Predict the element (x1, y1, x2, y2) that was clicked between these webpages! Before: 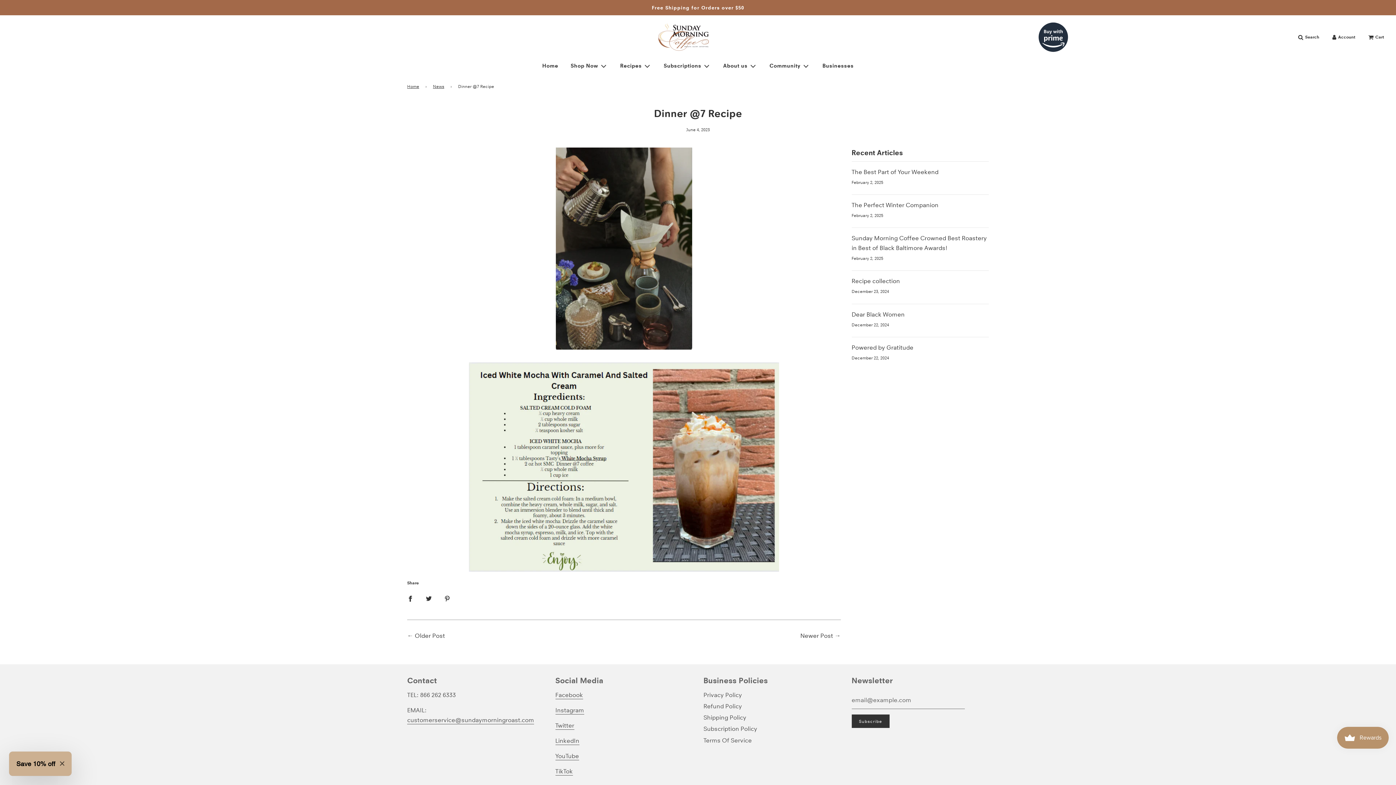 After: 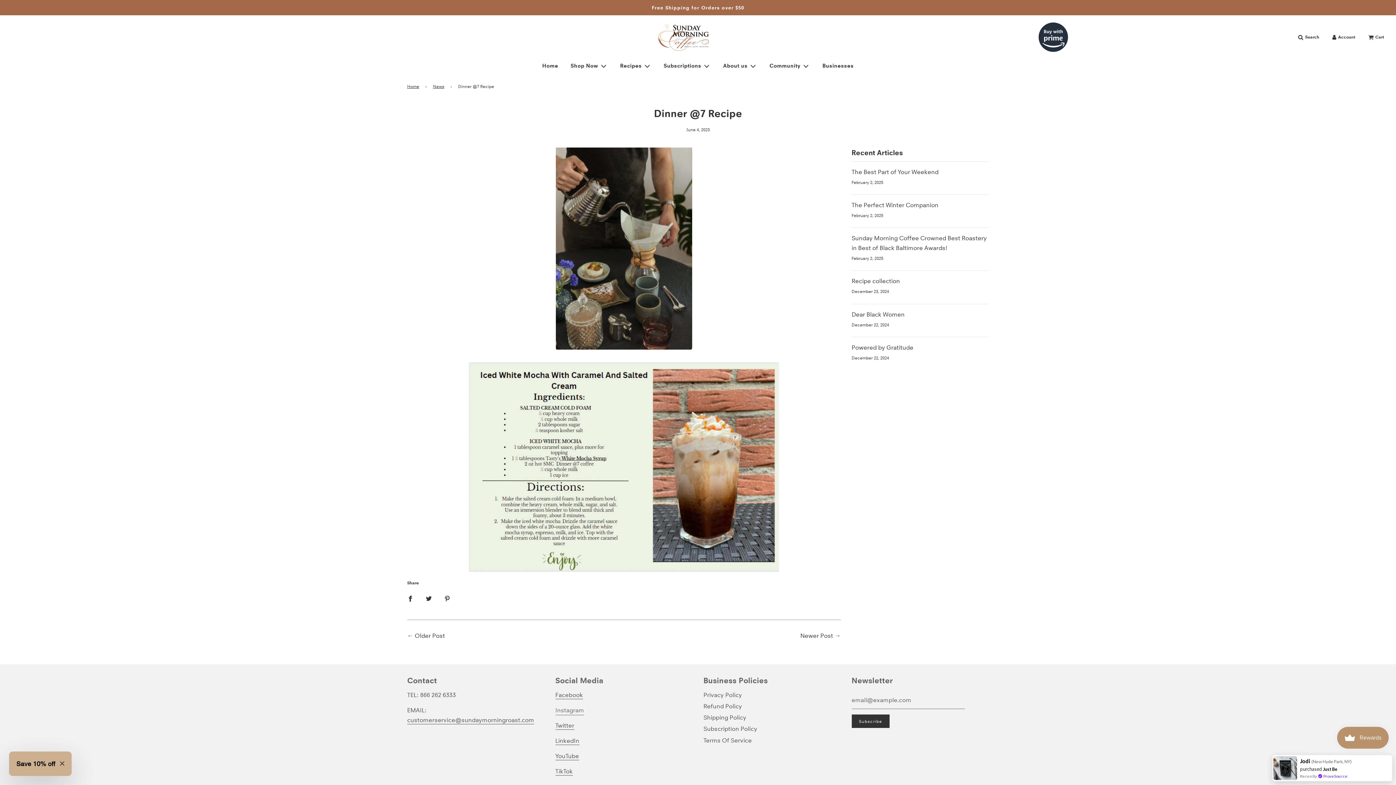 Action: label: Instagram bbox: (555, 706, 584, 714)